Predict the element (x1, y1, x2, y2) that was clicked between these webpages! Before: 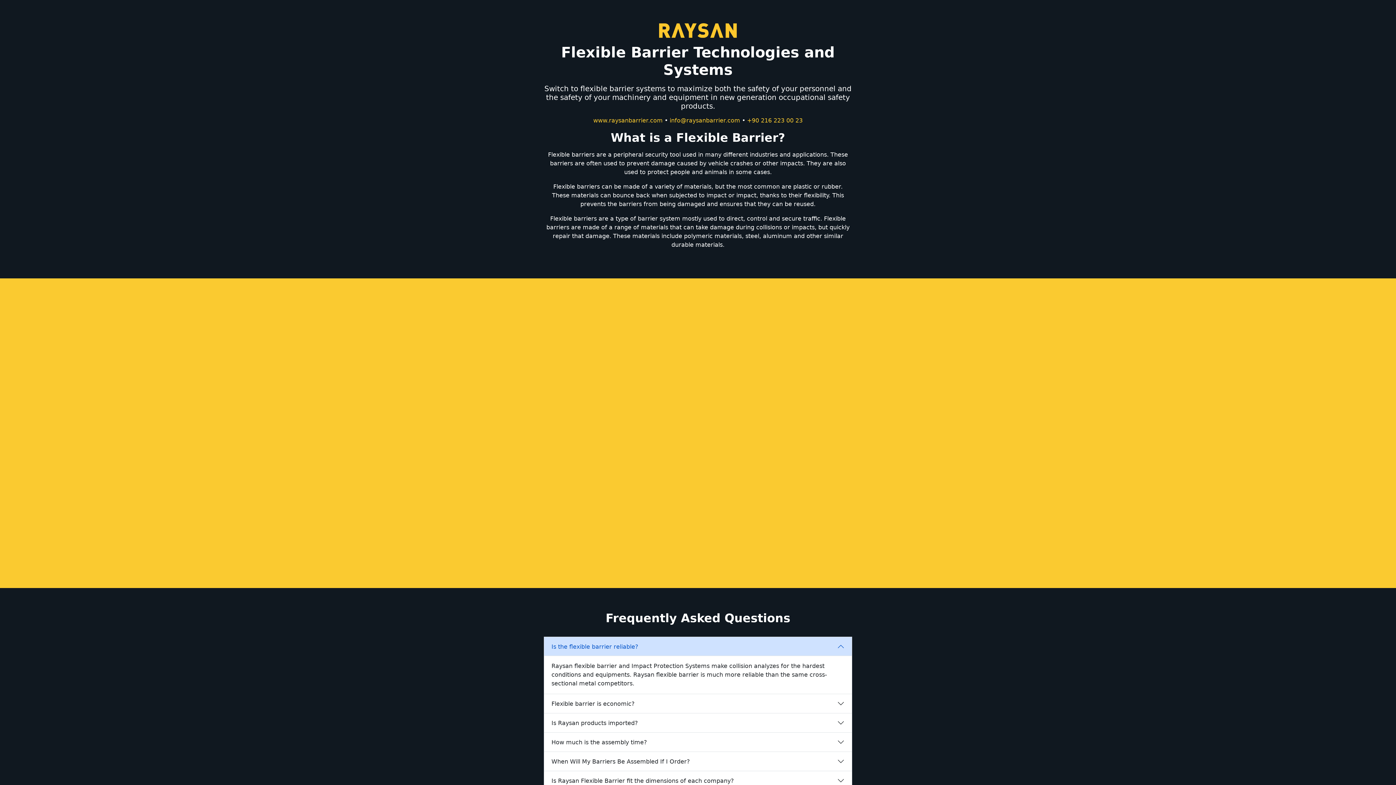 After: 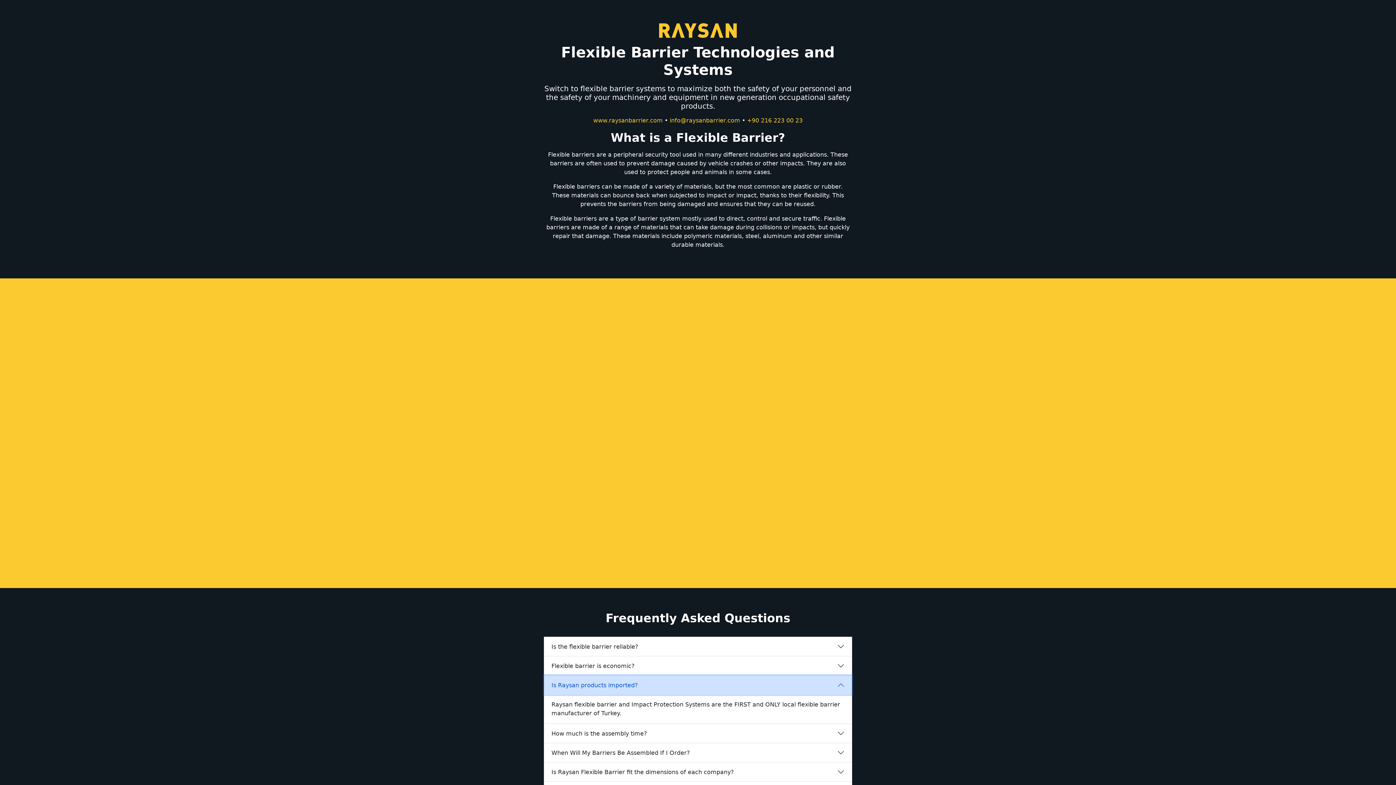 Action: label: Is Raysan products imported? bbox: (544, 713, 852, 732)